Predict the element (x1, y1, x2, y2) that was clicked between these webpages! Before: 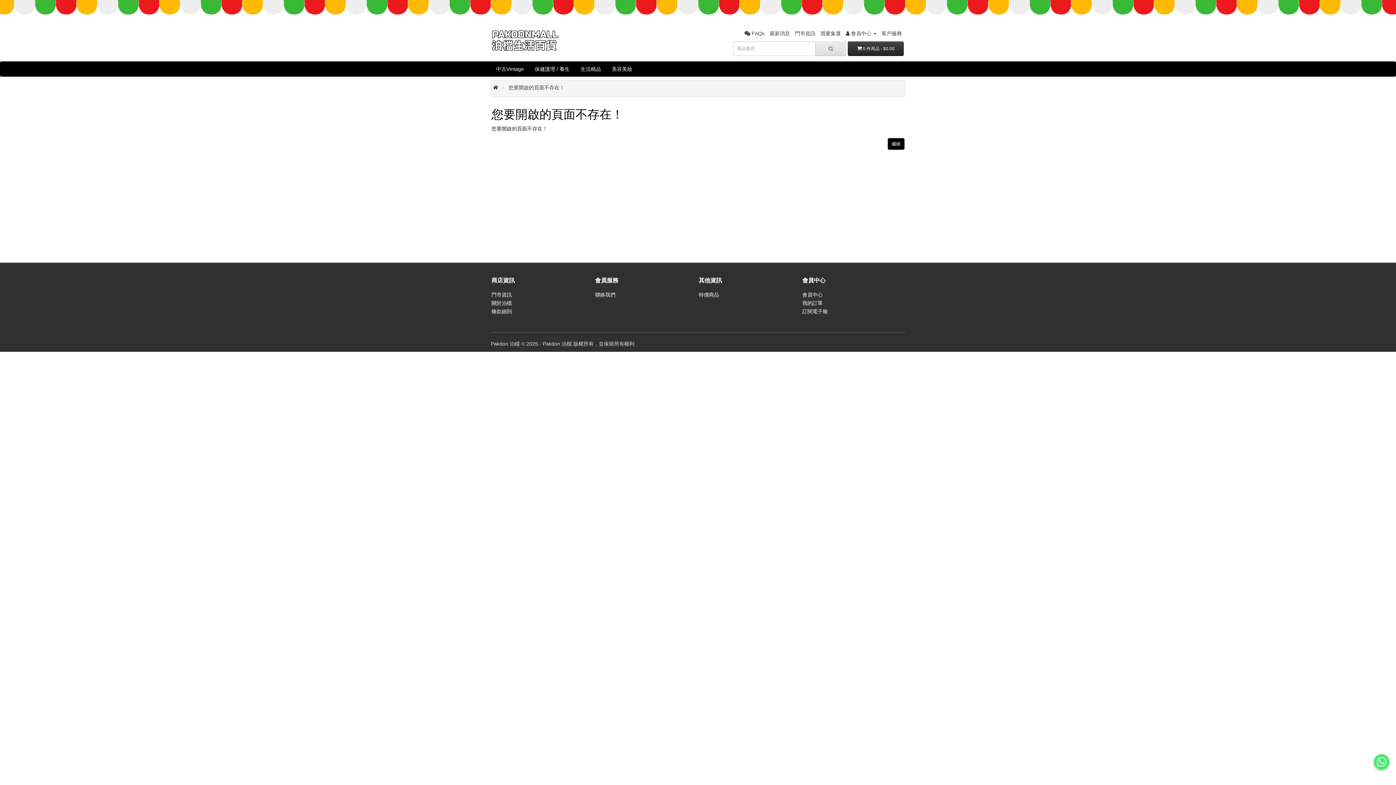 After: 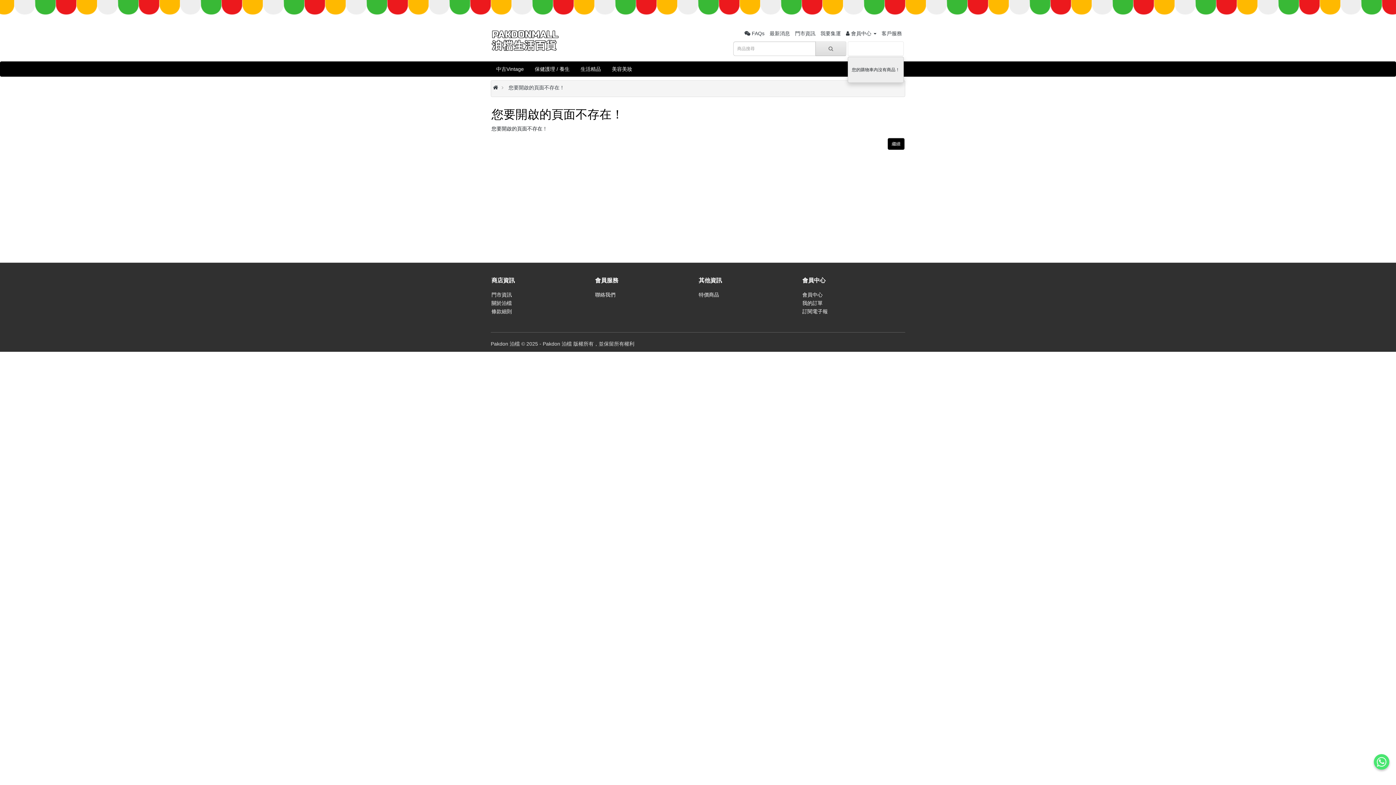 Action: bbox: (848, 41, 903, 56) label:  0 件商品 - $0.00